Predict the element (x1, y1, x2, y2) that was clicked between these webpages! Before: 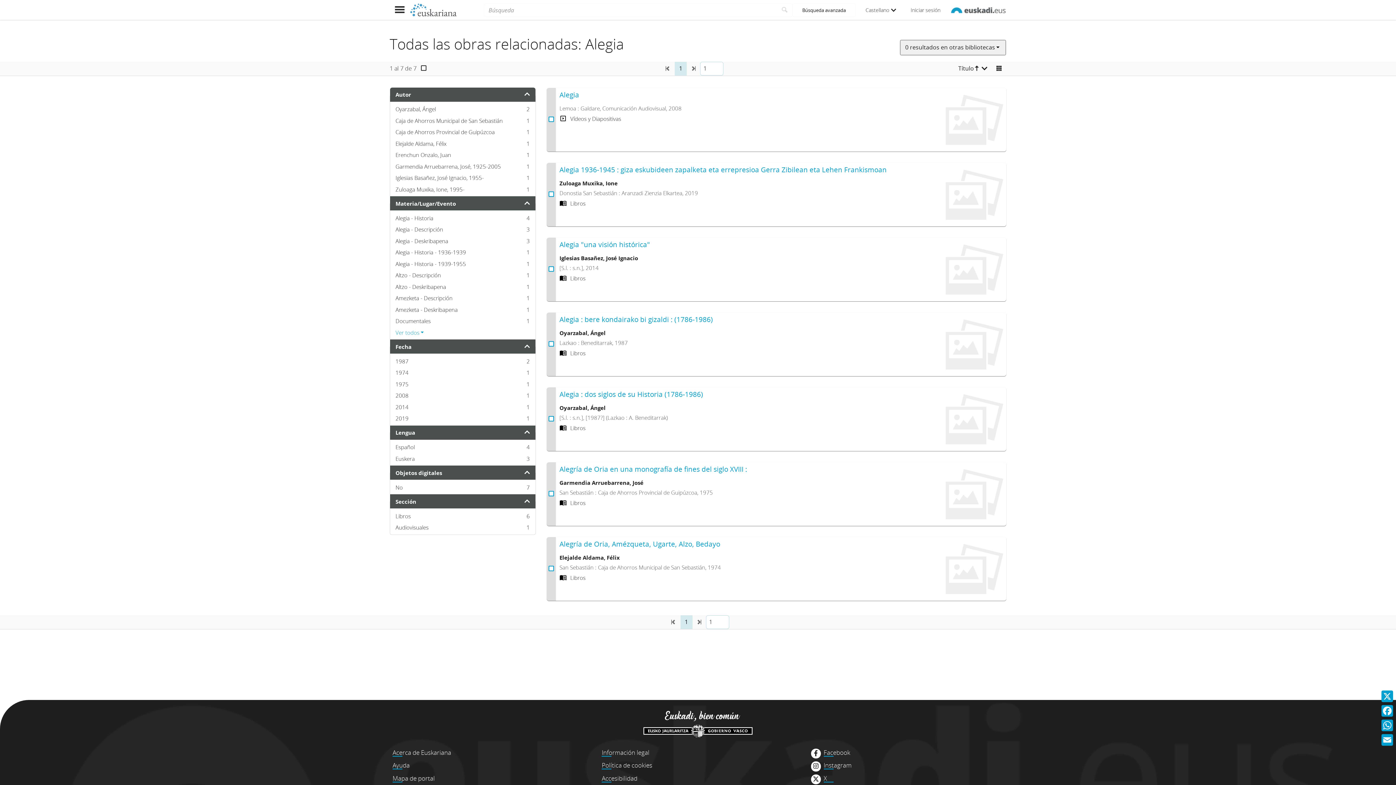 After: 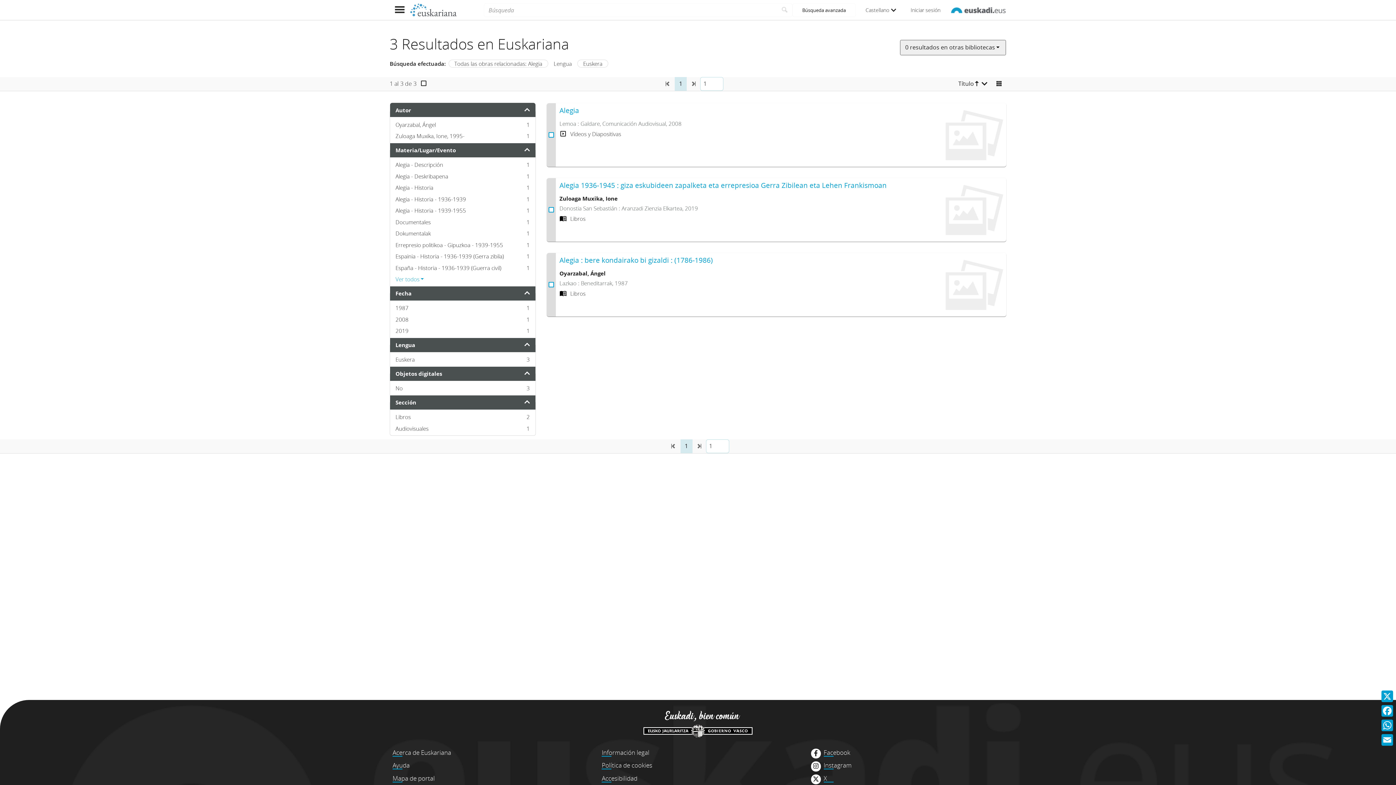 Action: label: Euskera
3 bbox: (395, 454, 530, 463)